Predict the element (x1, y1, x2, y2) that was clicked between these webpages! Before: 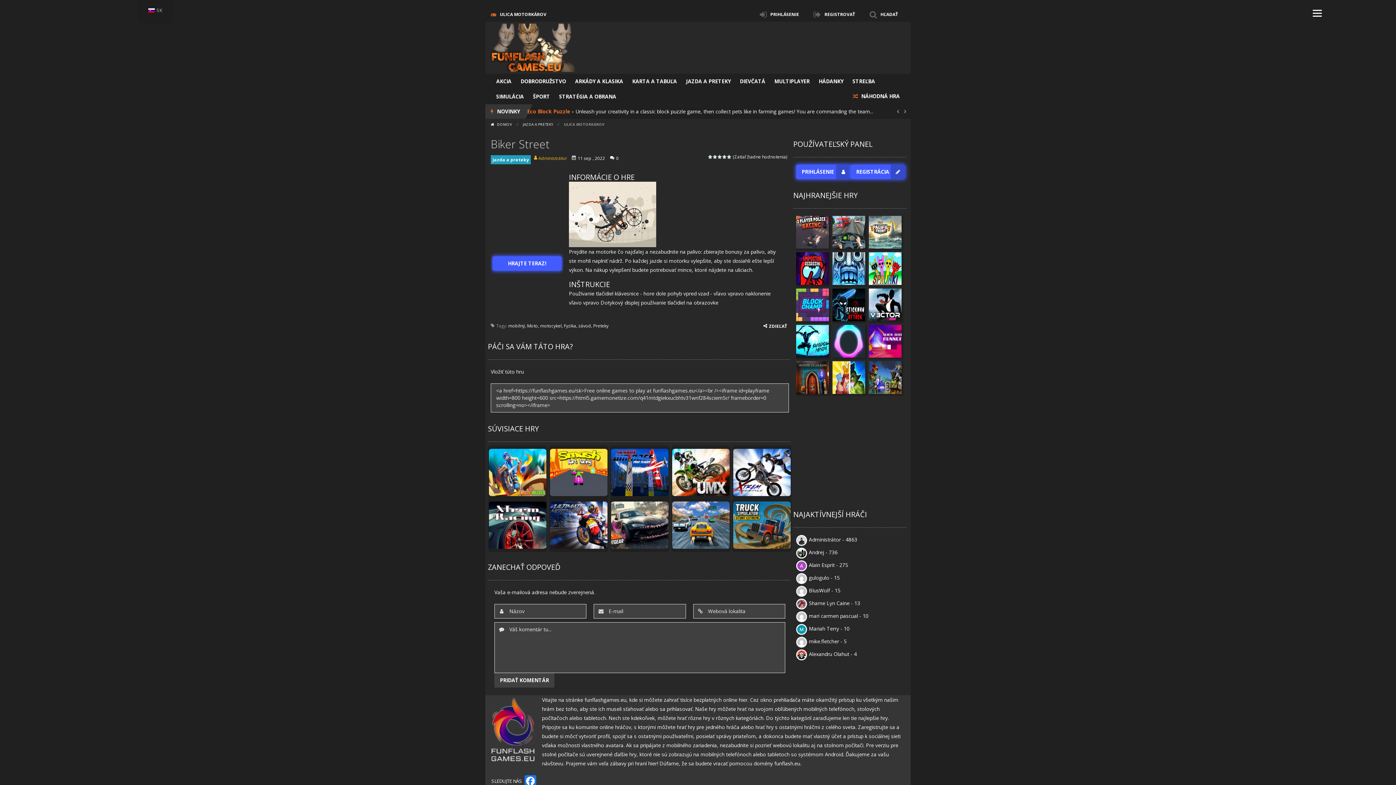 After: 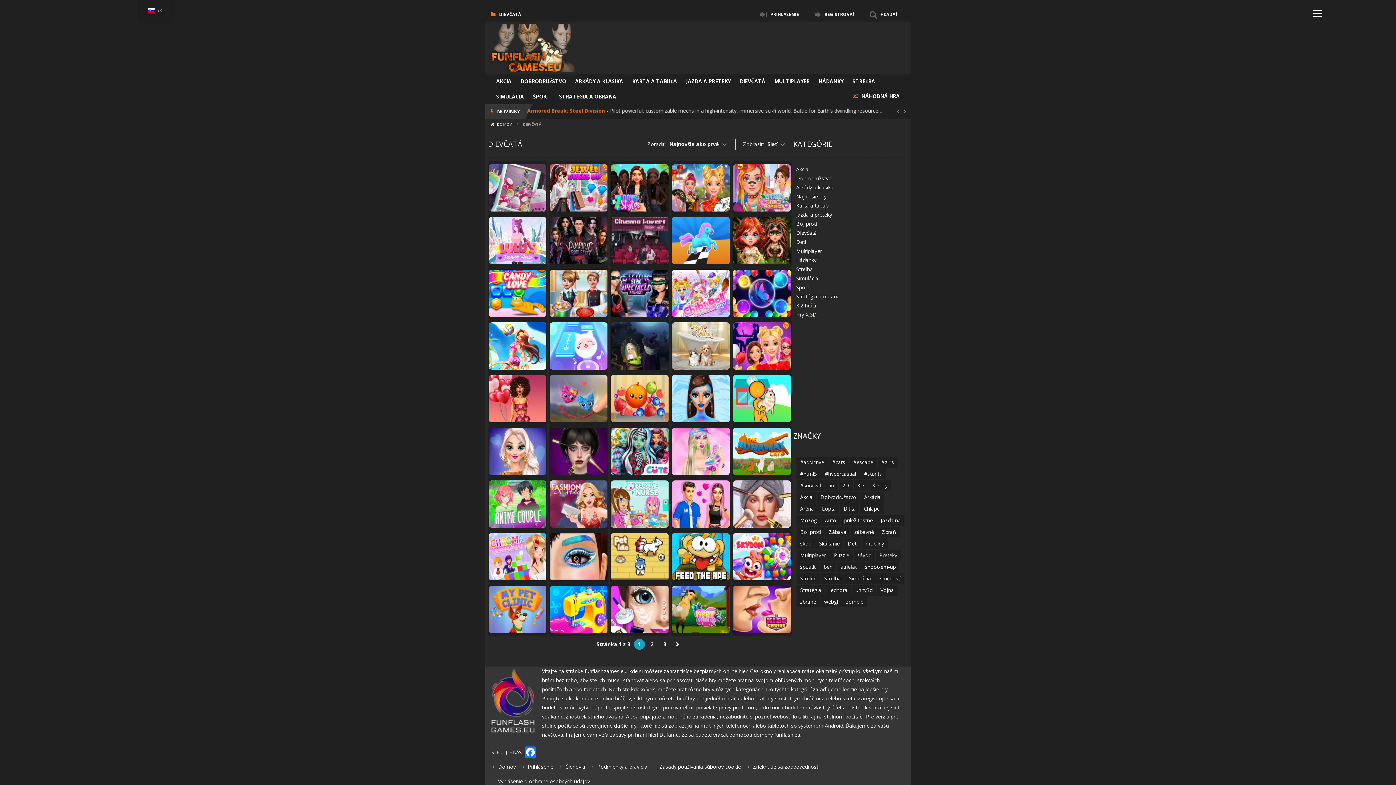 Action: bbox: (734, 73, 770, 89) label: DIEVČATÁ